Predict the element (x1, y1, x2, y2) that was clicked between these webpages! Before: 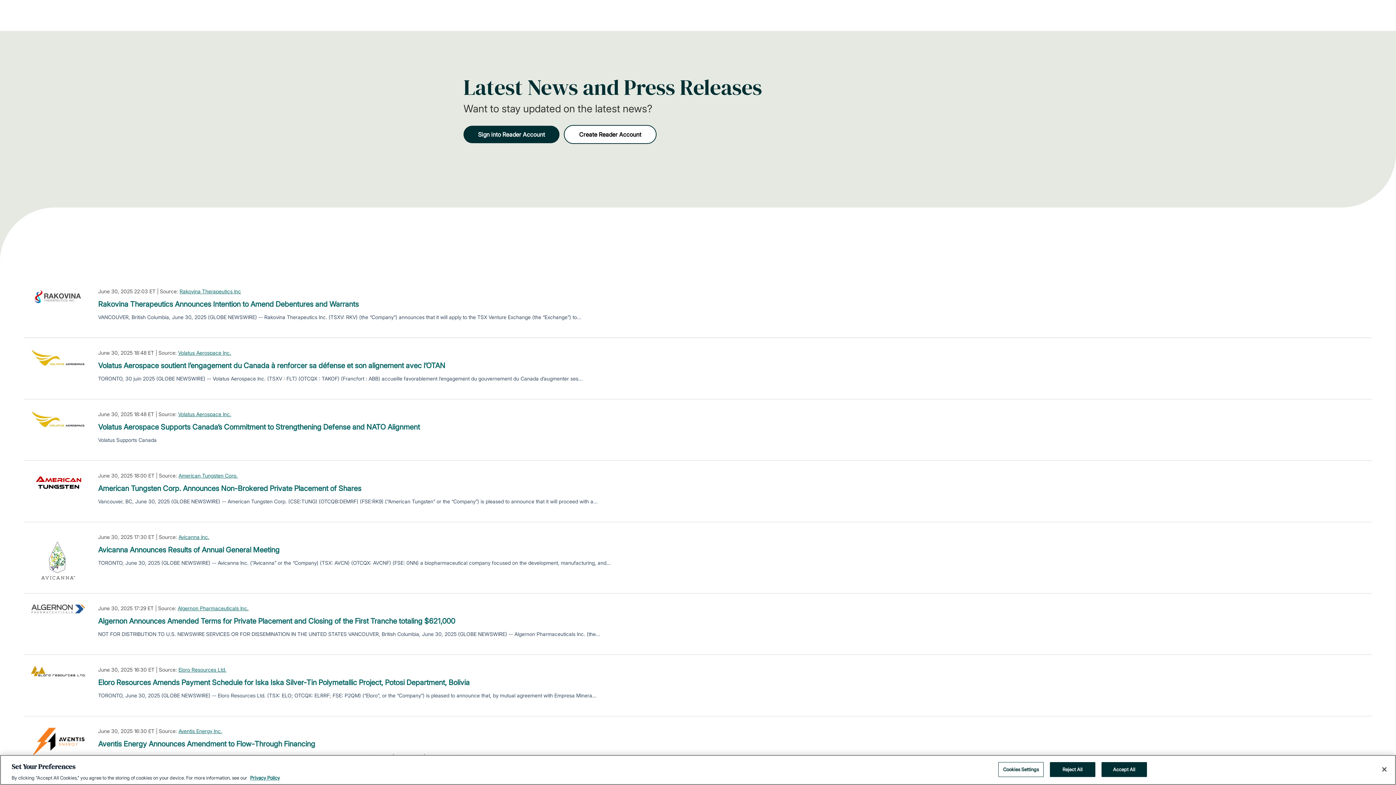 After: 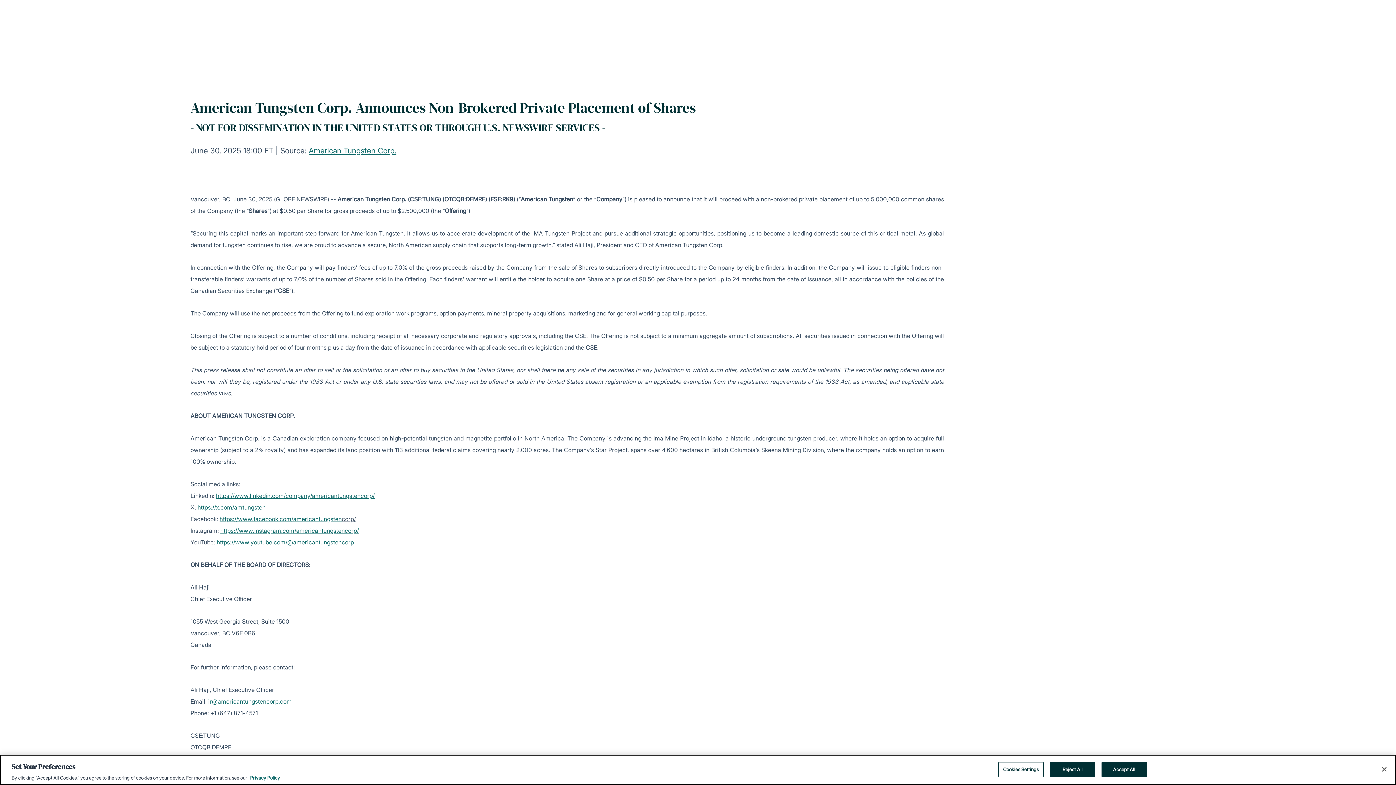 Action: label: American Tungsten Corp. Announces Non-Brokered Private Placement of Shares bbox: (98, 483, 361, 494)